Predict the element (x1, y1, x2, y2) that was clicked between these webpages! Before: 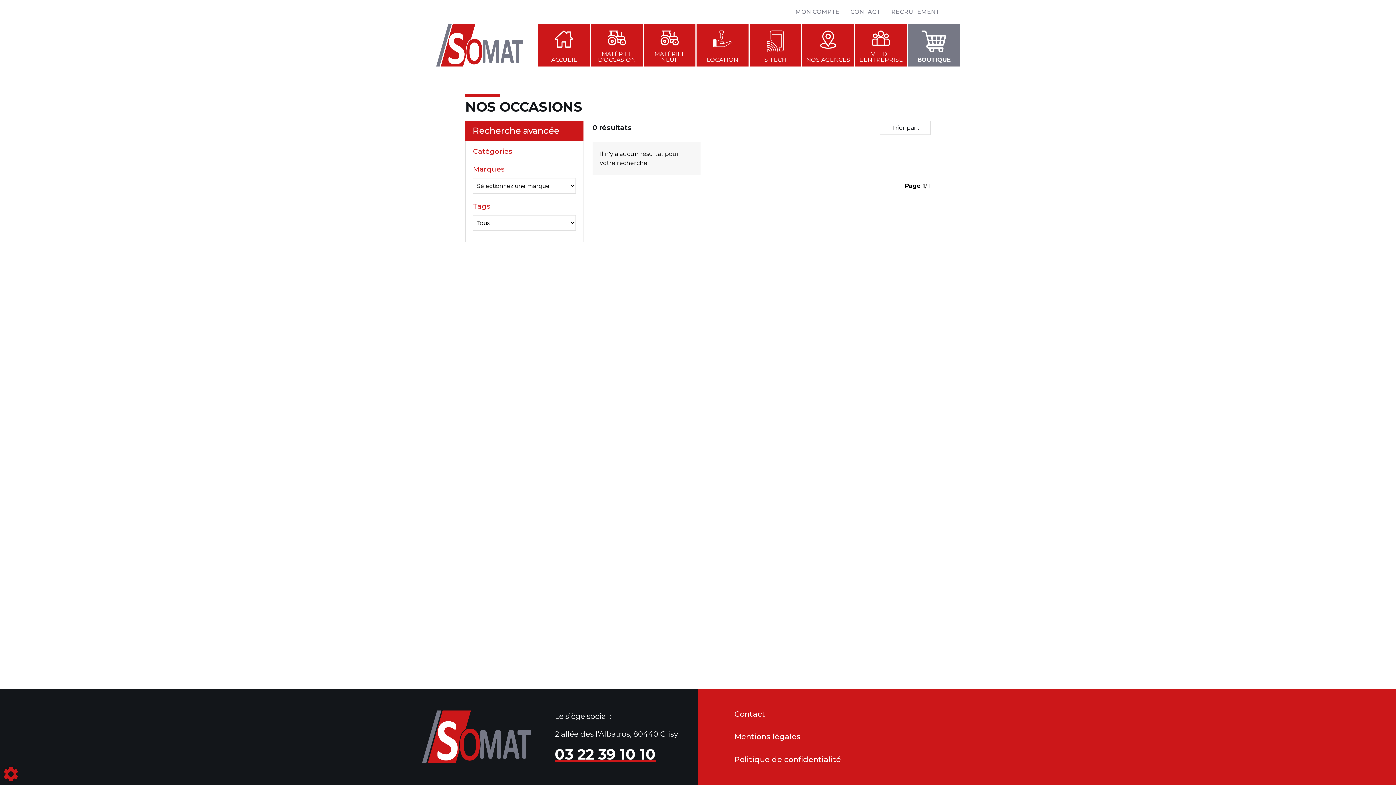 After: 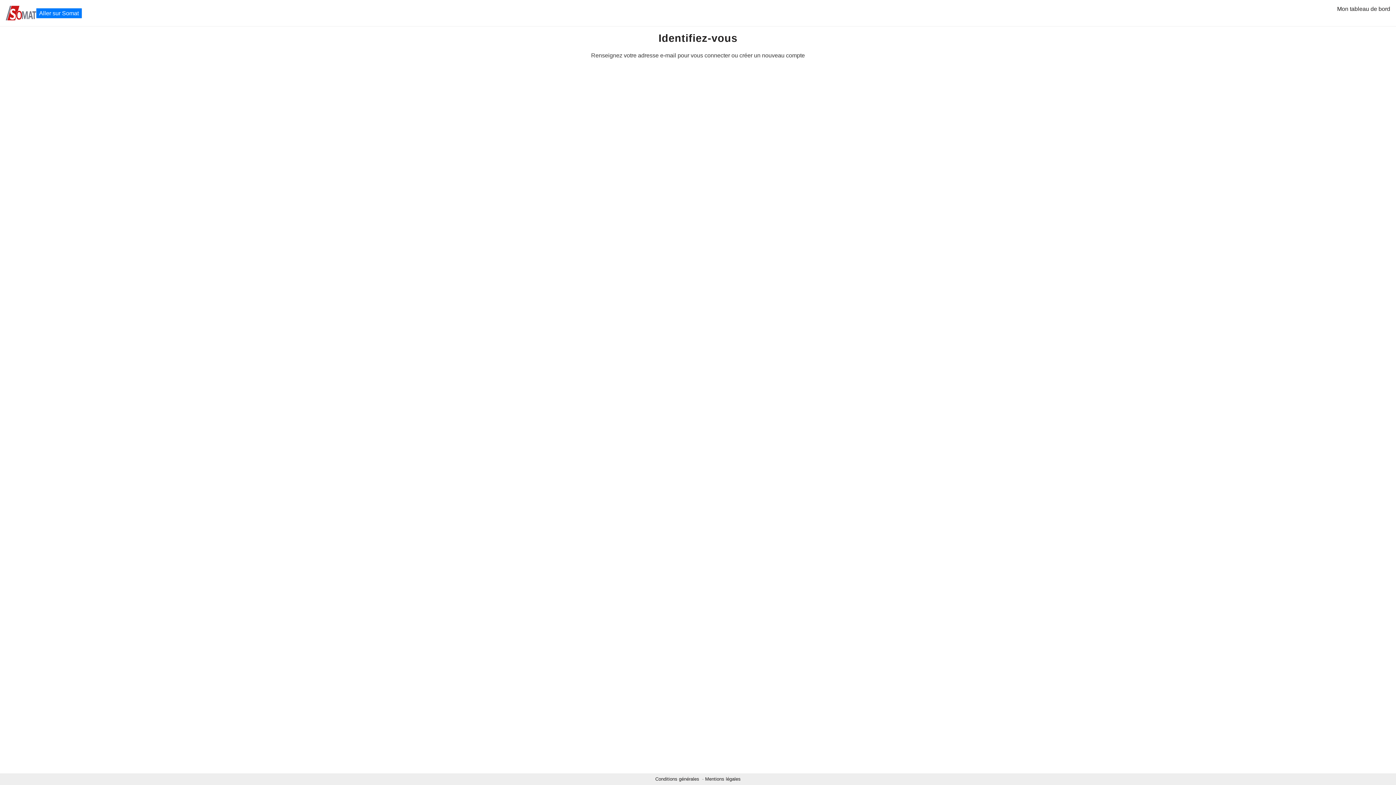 Action: bbox: (790, 5, 845, 18) label: MON COMPTE